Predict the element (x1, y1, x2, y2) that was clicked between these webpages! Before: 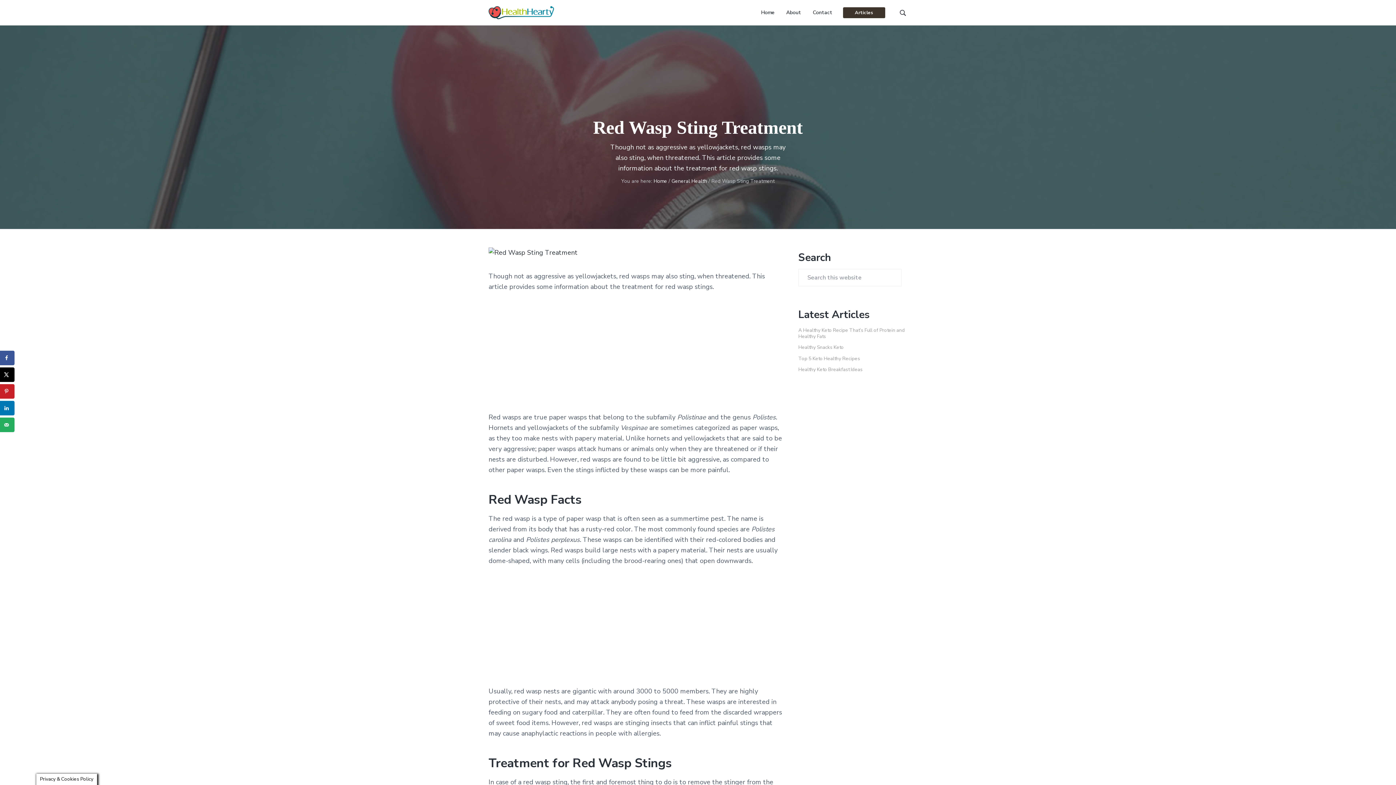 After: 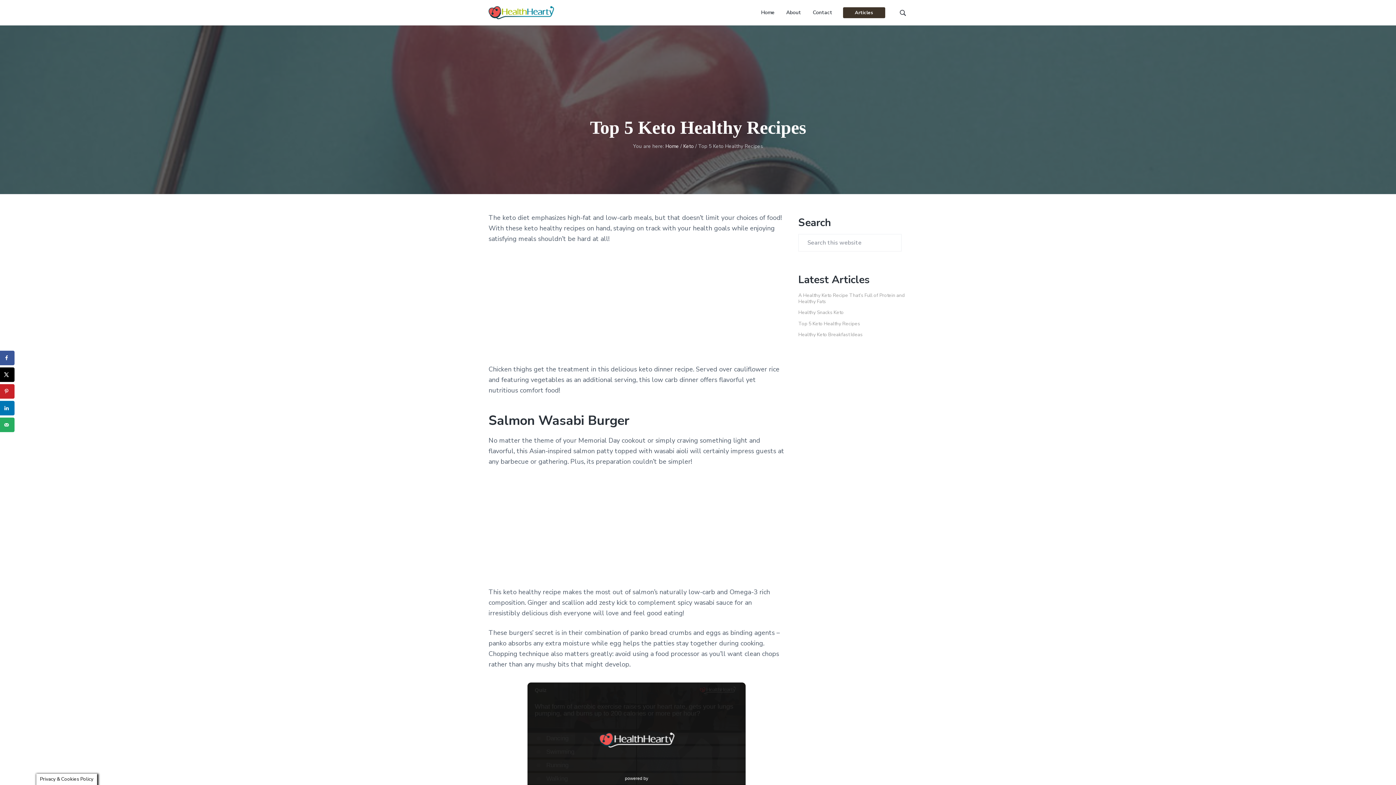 Action: label: Top 5 Keto Healthy Recipes bbox: (798, 355, 860, 362)